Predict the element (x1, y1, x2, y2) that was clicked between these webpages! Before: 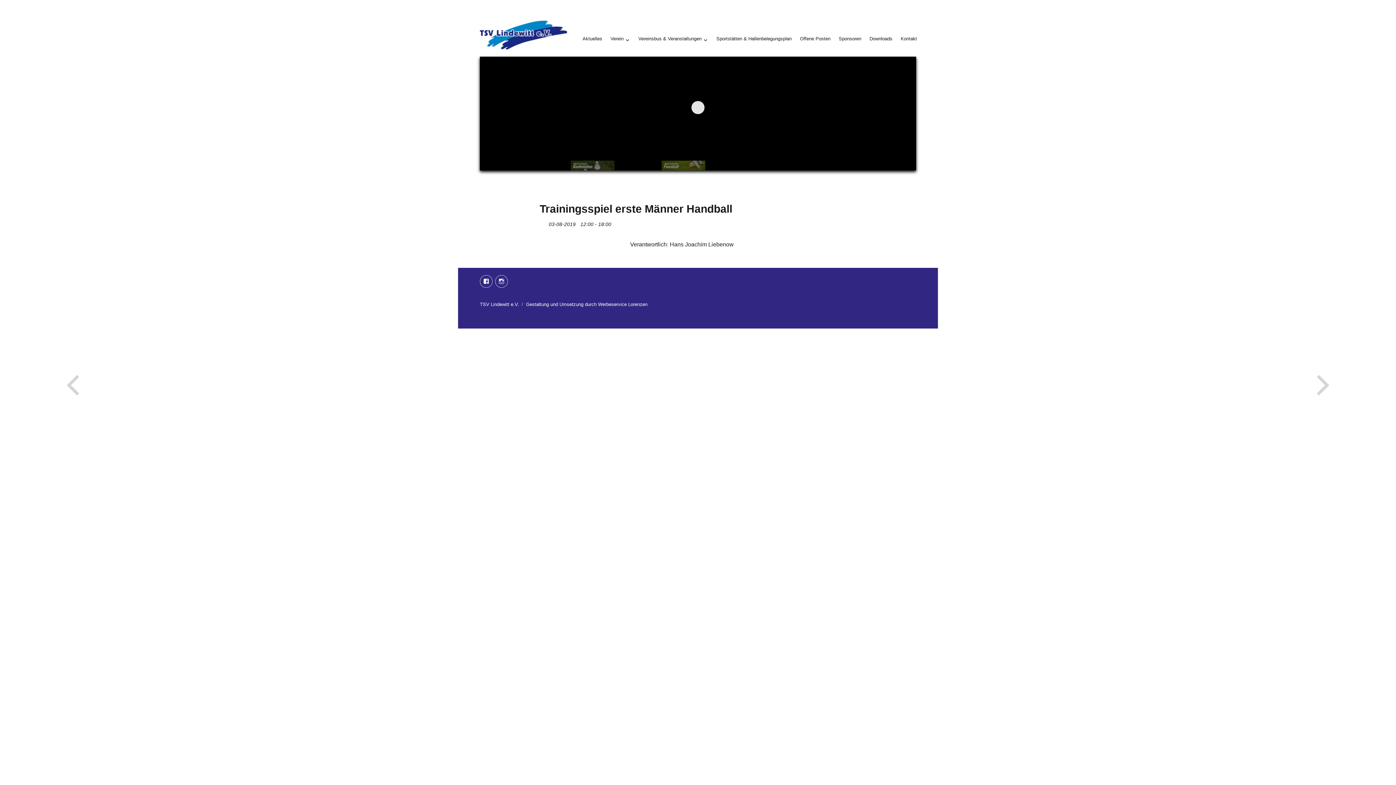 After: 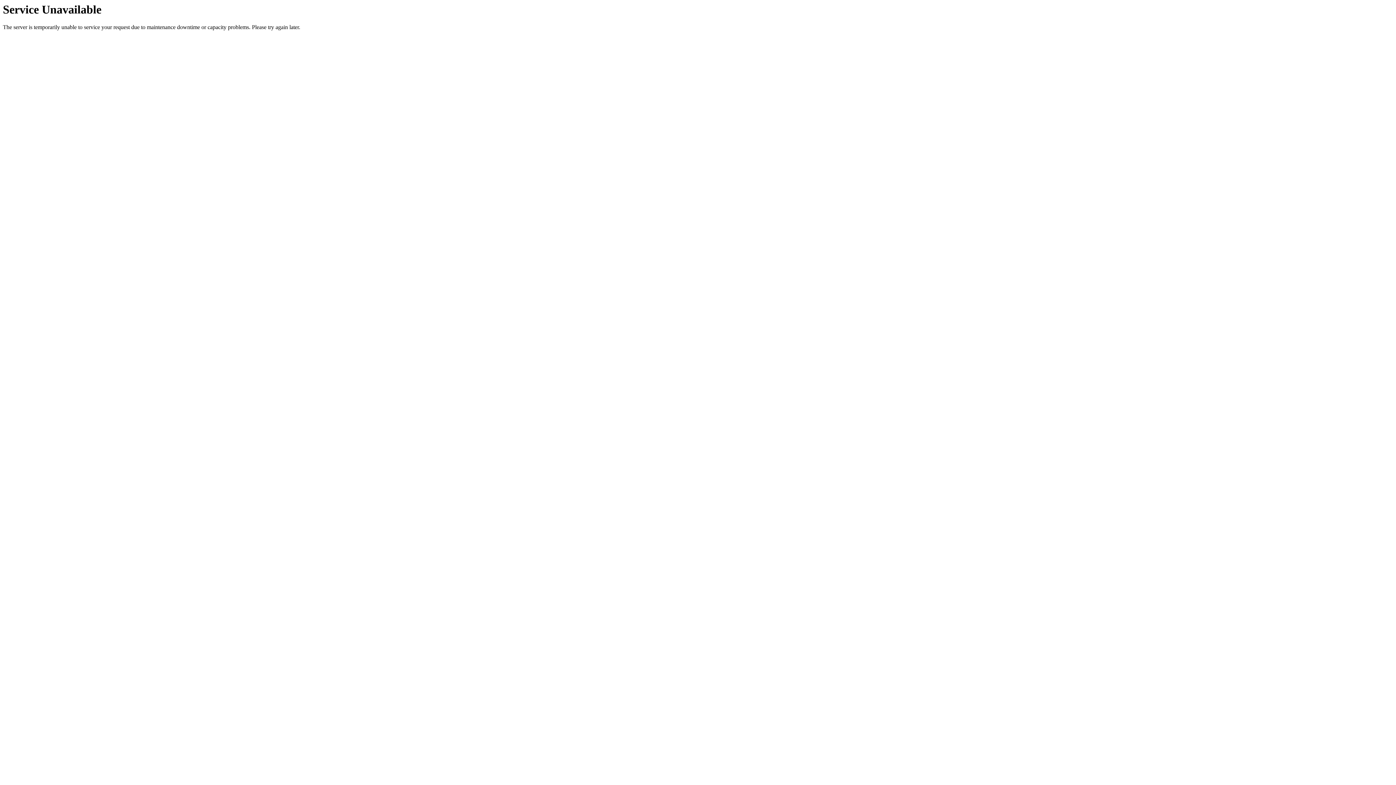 Action: bbox: (865, 32, 896, 44) label: Downloads